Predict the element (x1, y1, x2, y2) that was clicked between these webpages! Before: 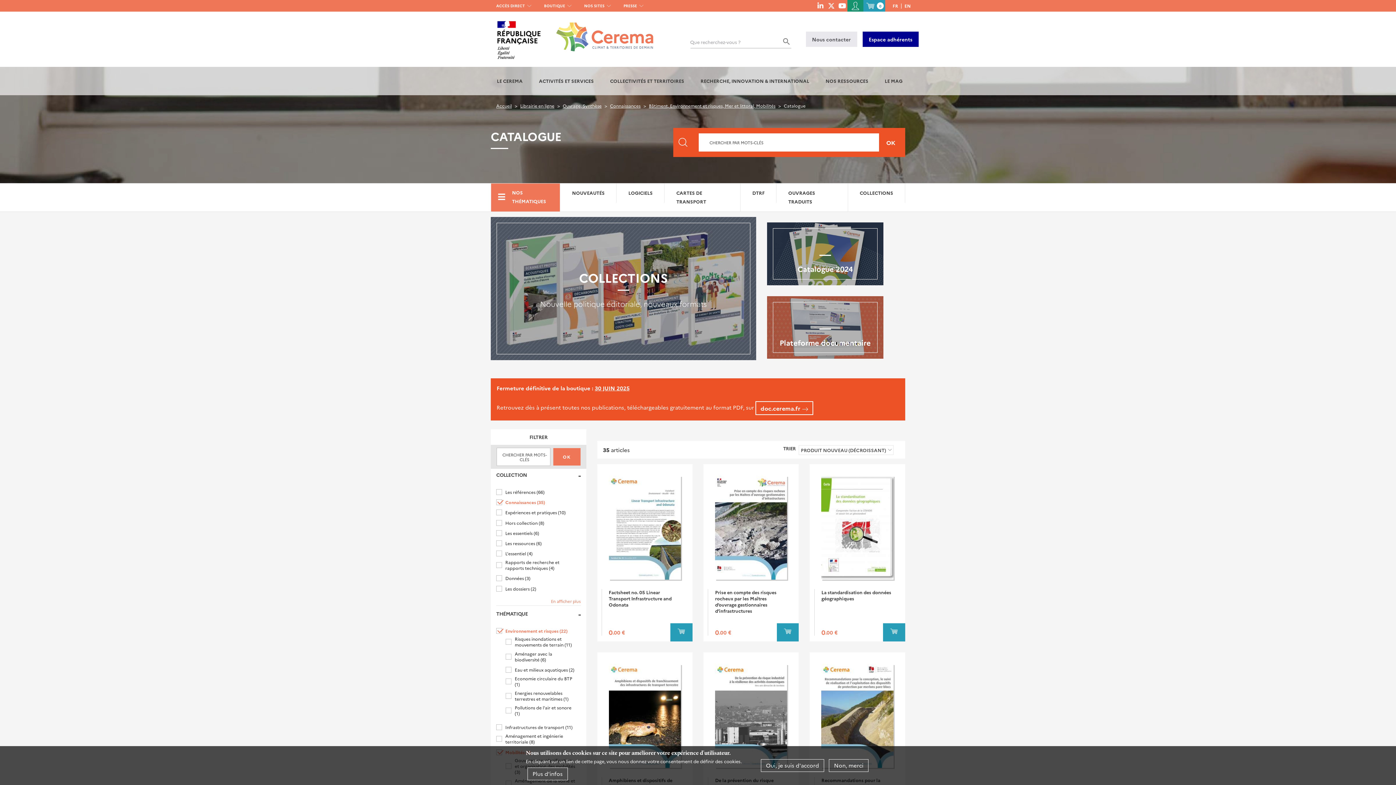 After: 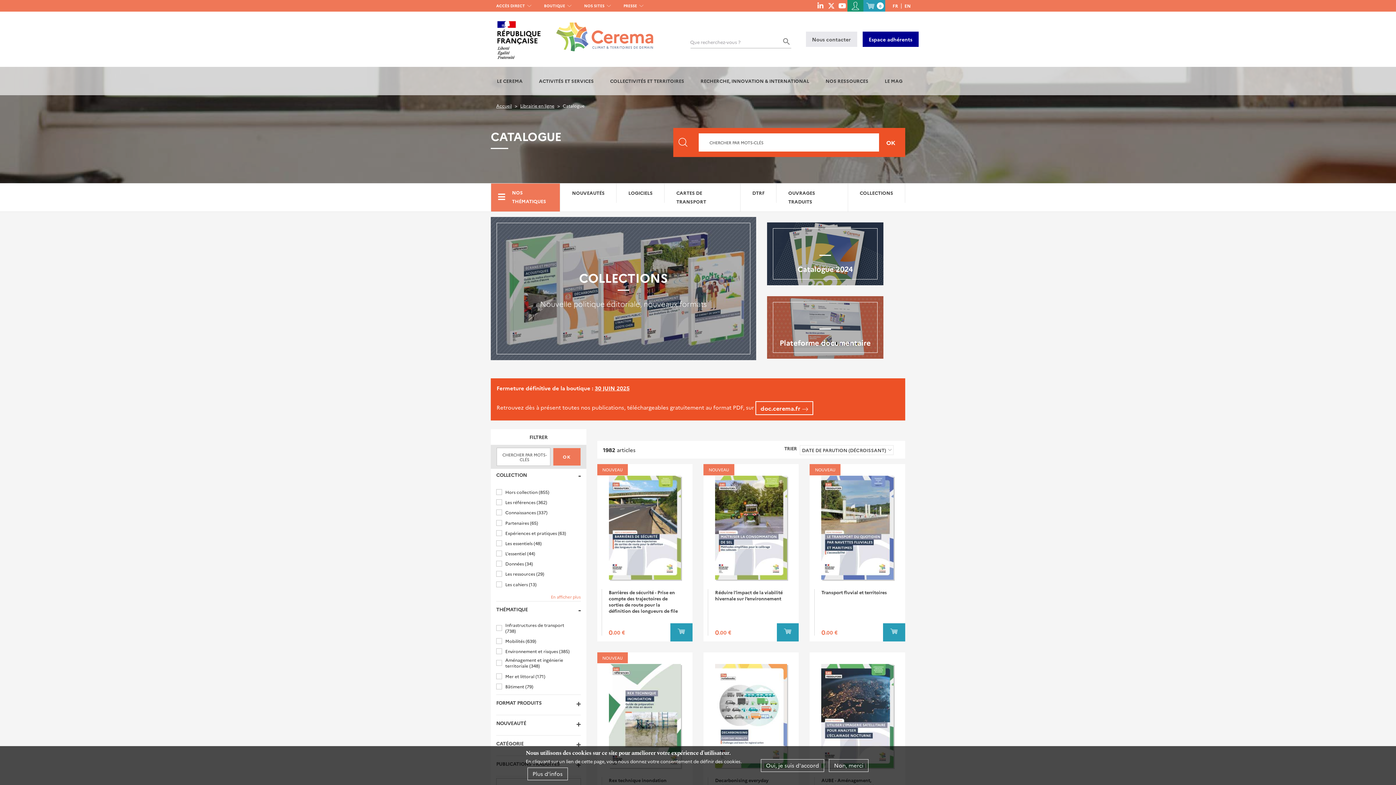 Action: label: Rechercher bbox: (553, 448, 580, 465)